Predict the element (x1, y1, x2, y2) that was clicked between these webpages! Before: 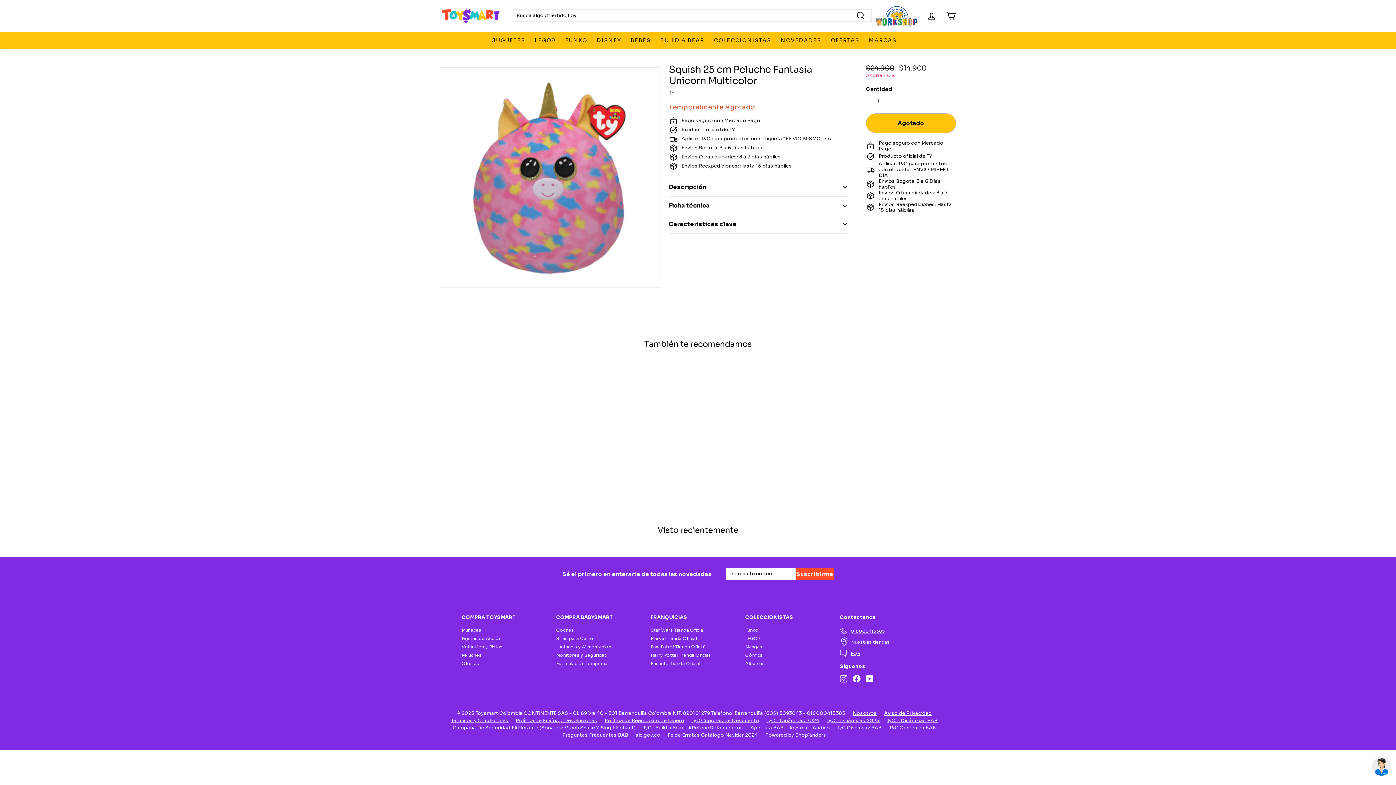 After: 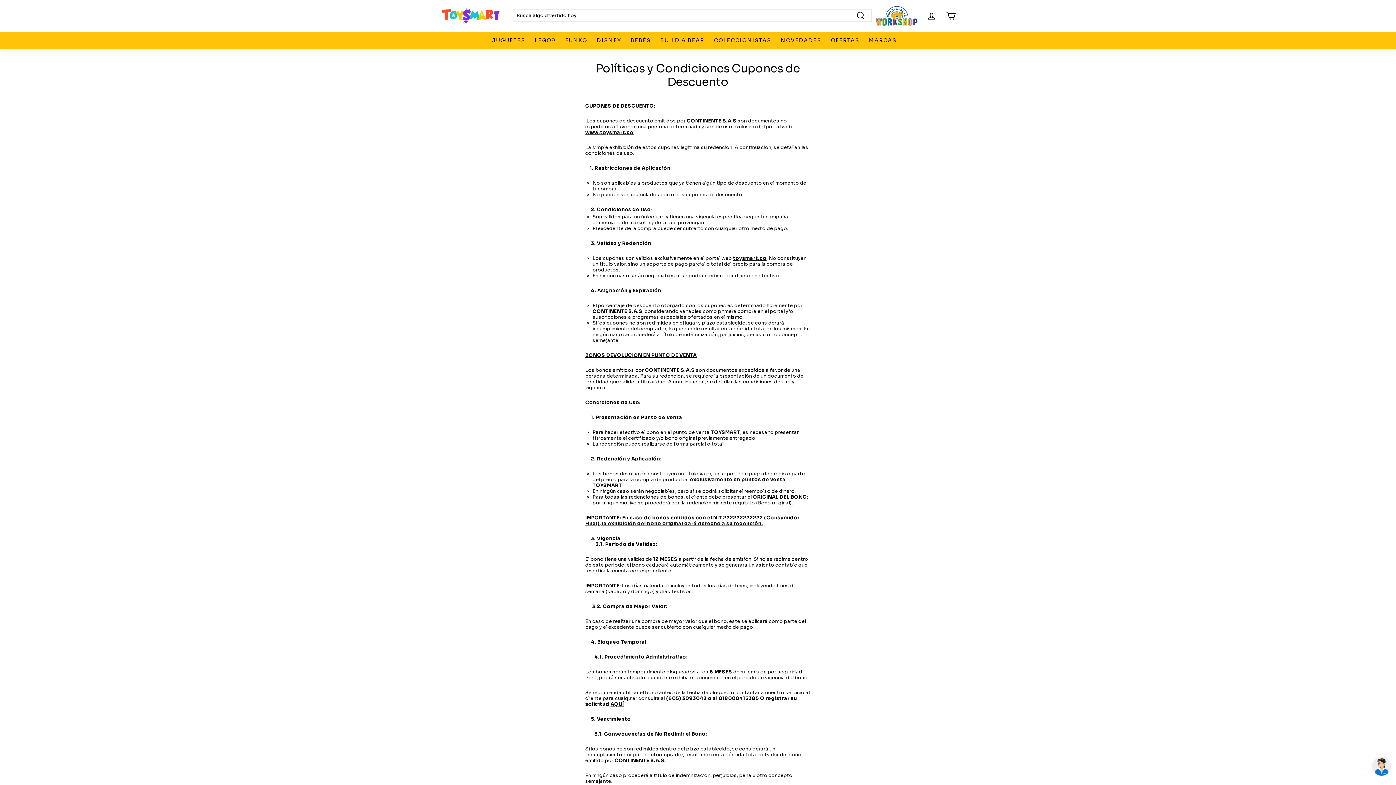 Action: bbox: (691, 717, 766, 724) label: TyC Cupones de Descuento